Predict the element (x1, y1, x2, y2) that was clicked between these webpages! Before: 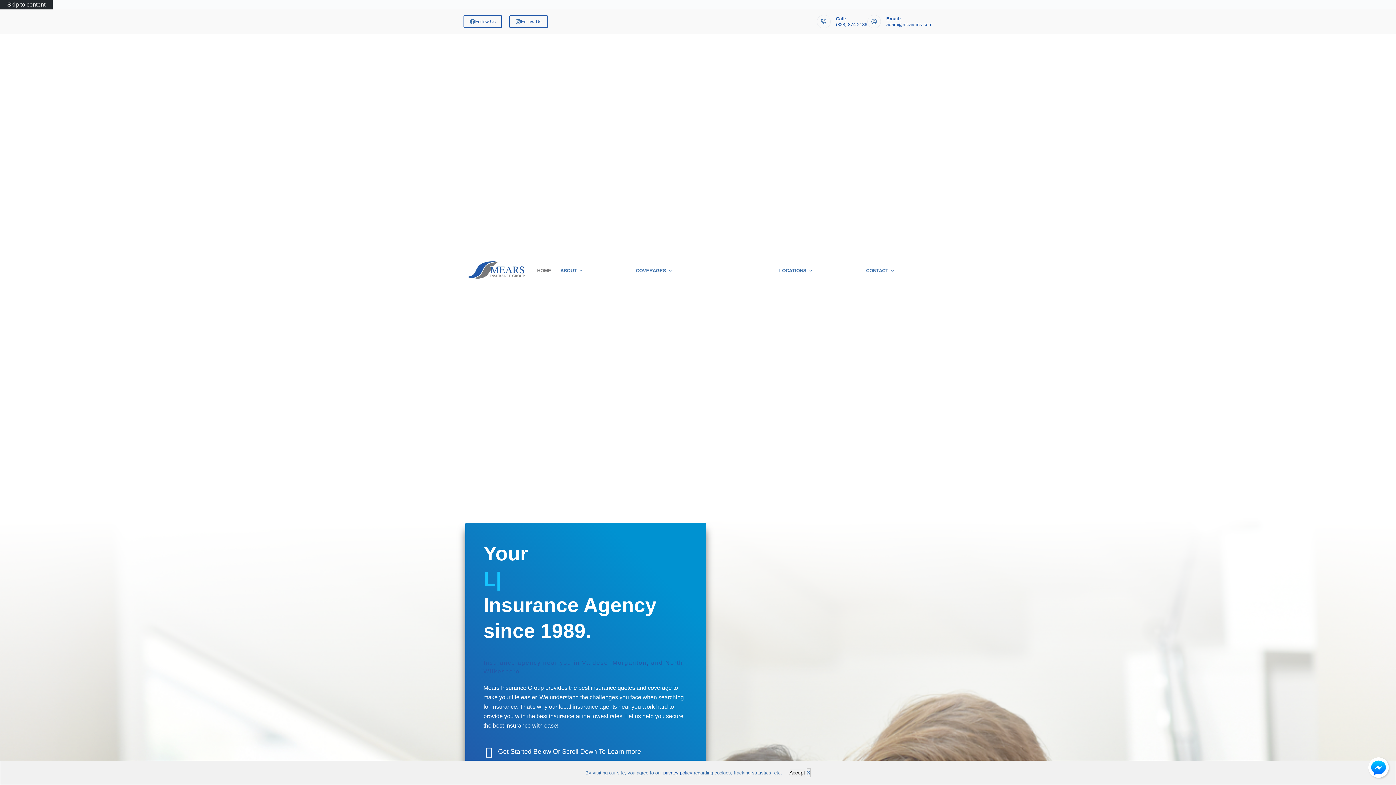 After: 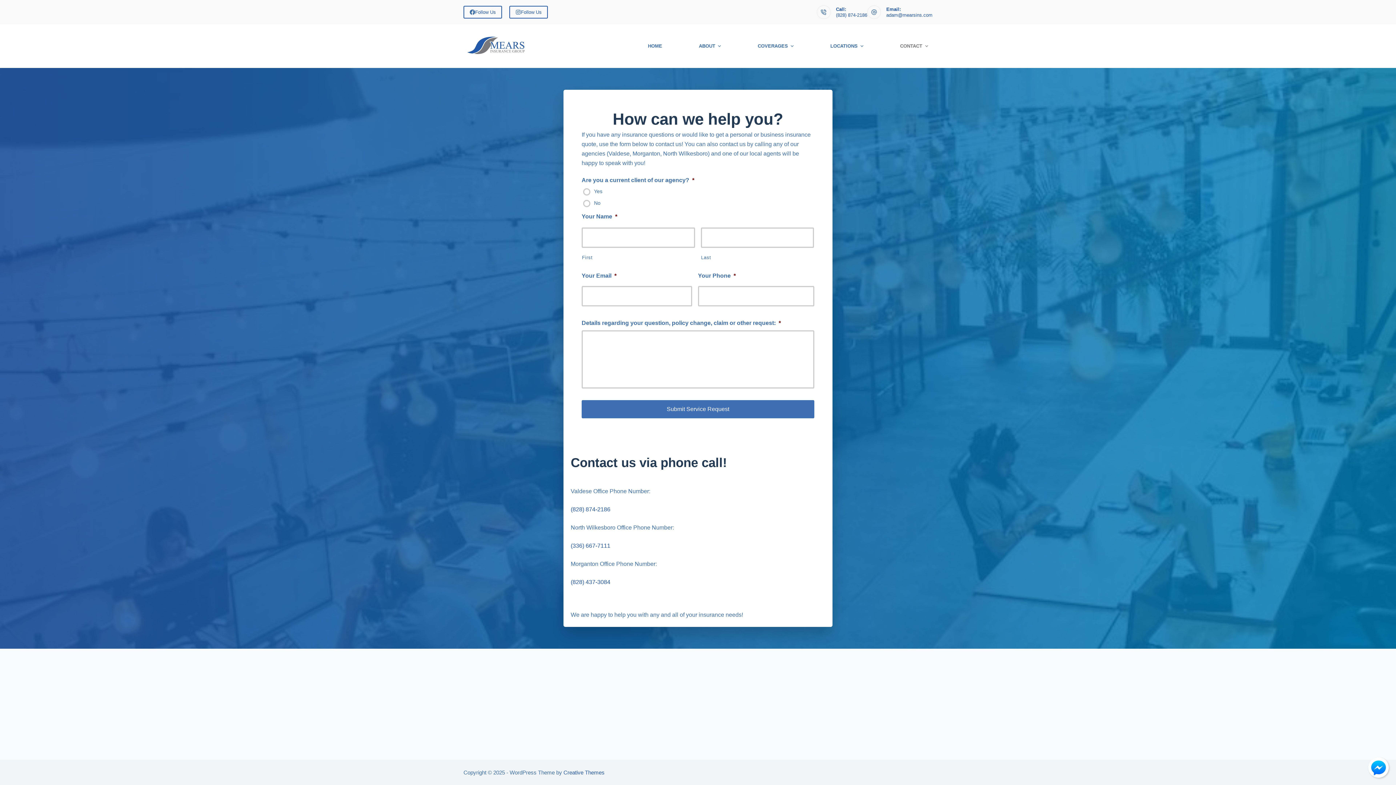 Action: label: Contact Us Today! bbox: (902, 226, 932, 258)